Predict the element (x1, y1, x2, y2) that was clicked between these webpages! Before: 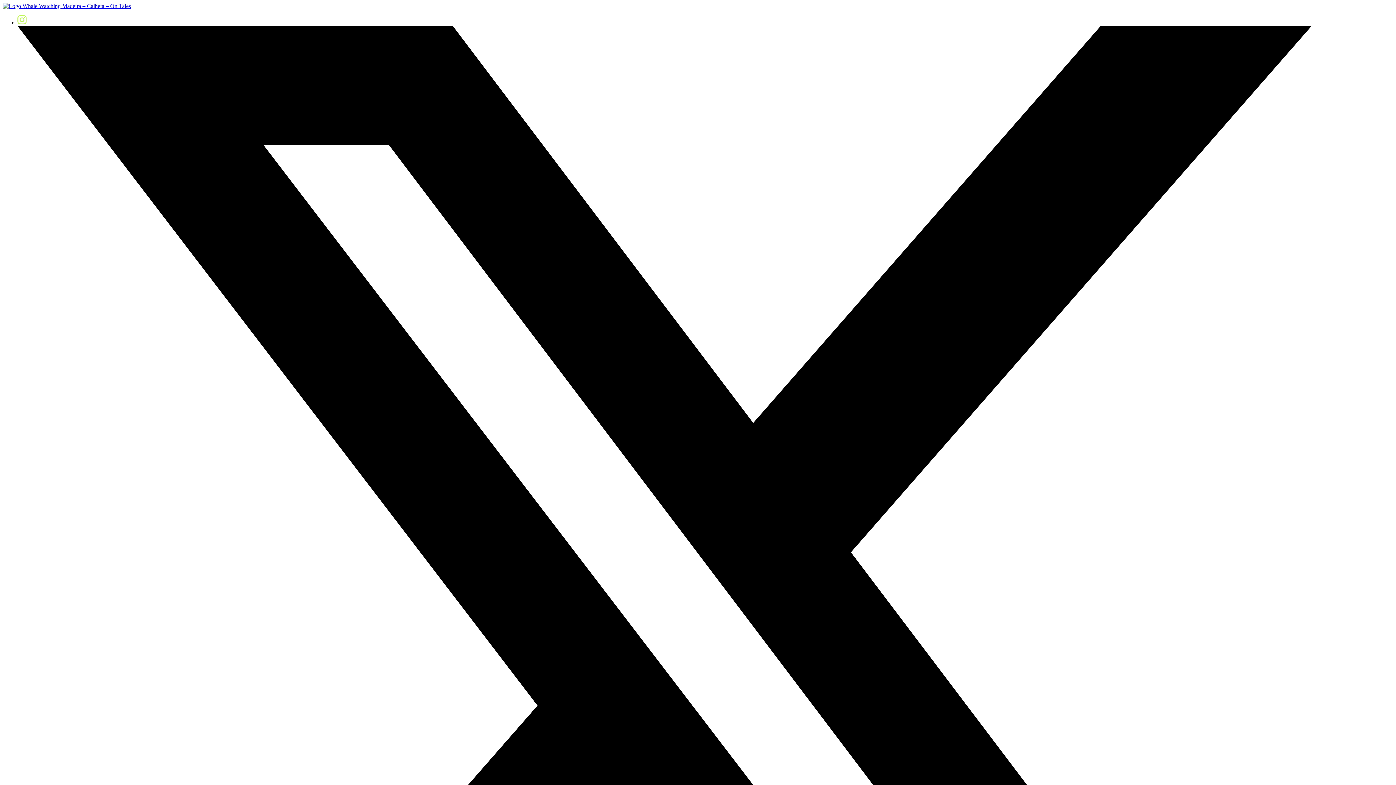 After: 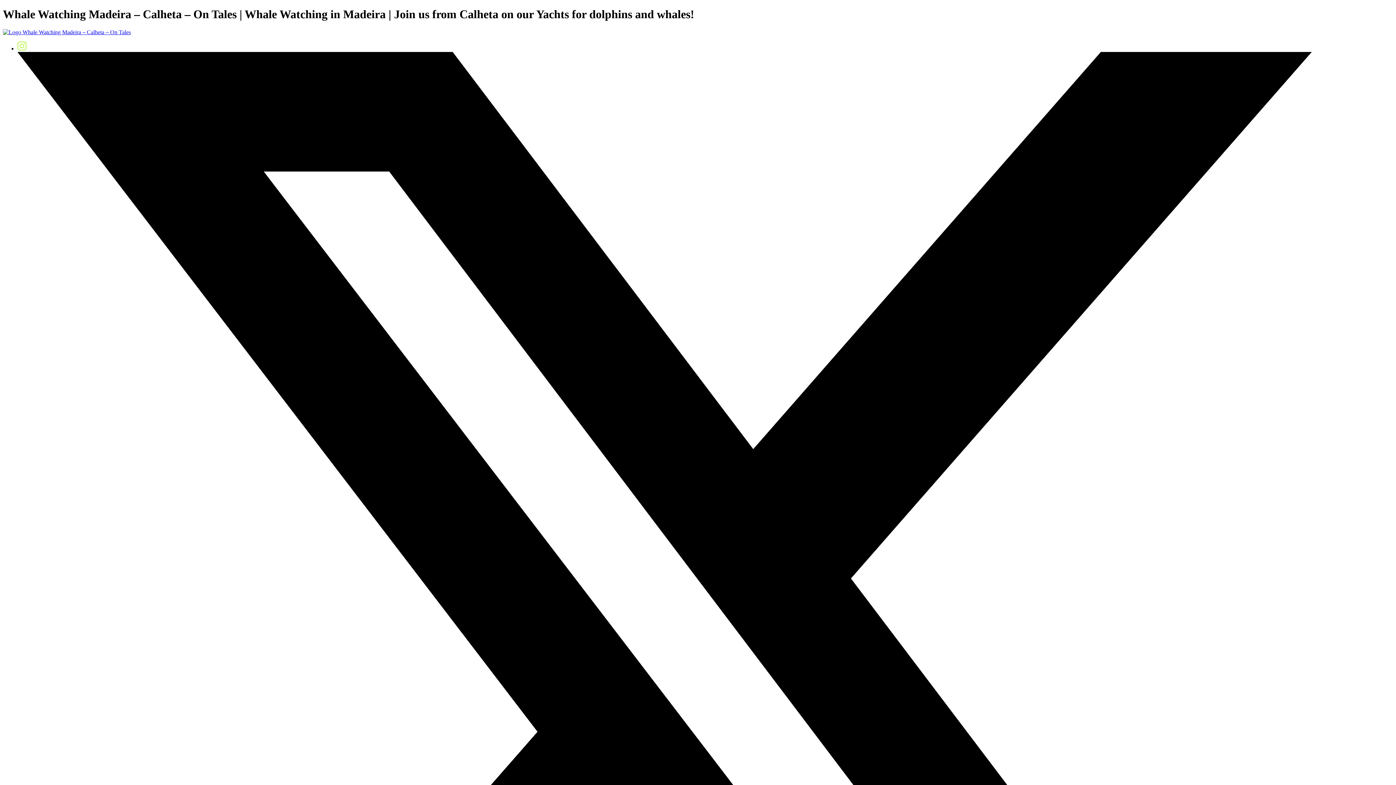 Action: bbox: (2, 2, 130, 9)